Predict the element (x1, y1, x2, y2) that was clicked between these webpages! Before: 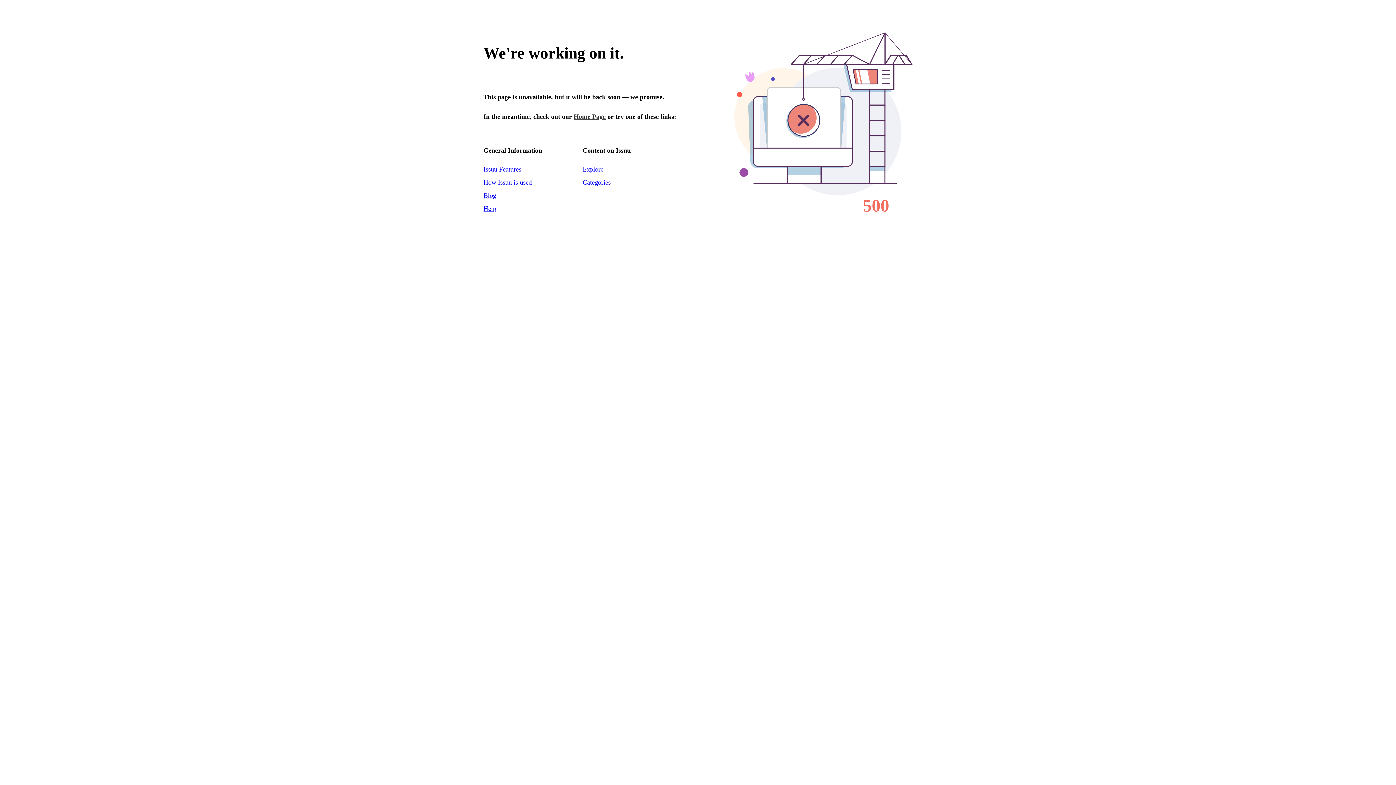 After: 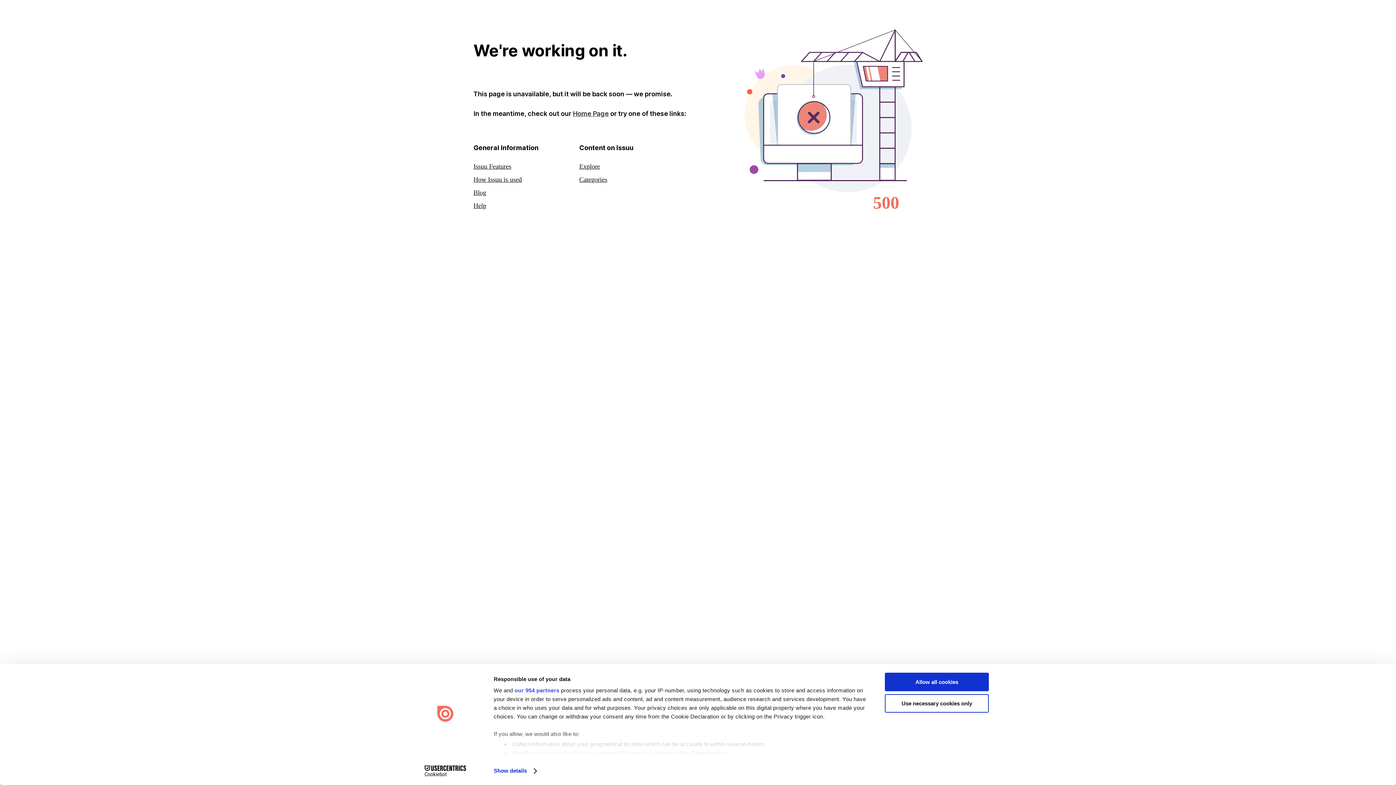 Action: label: Home Page bbox: (573, 113, 605, 120)